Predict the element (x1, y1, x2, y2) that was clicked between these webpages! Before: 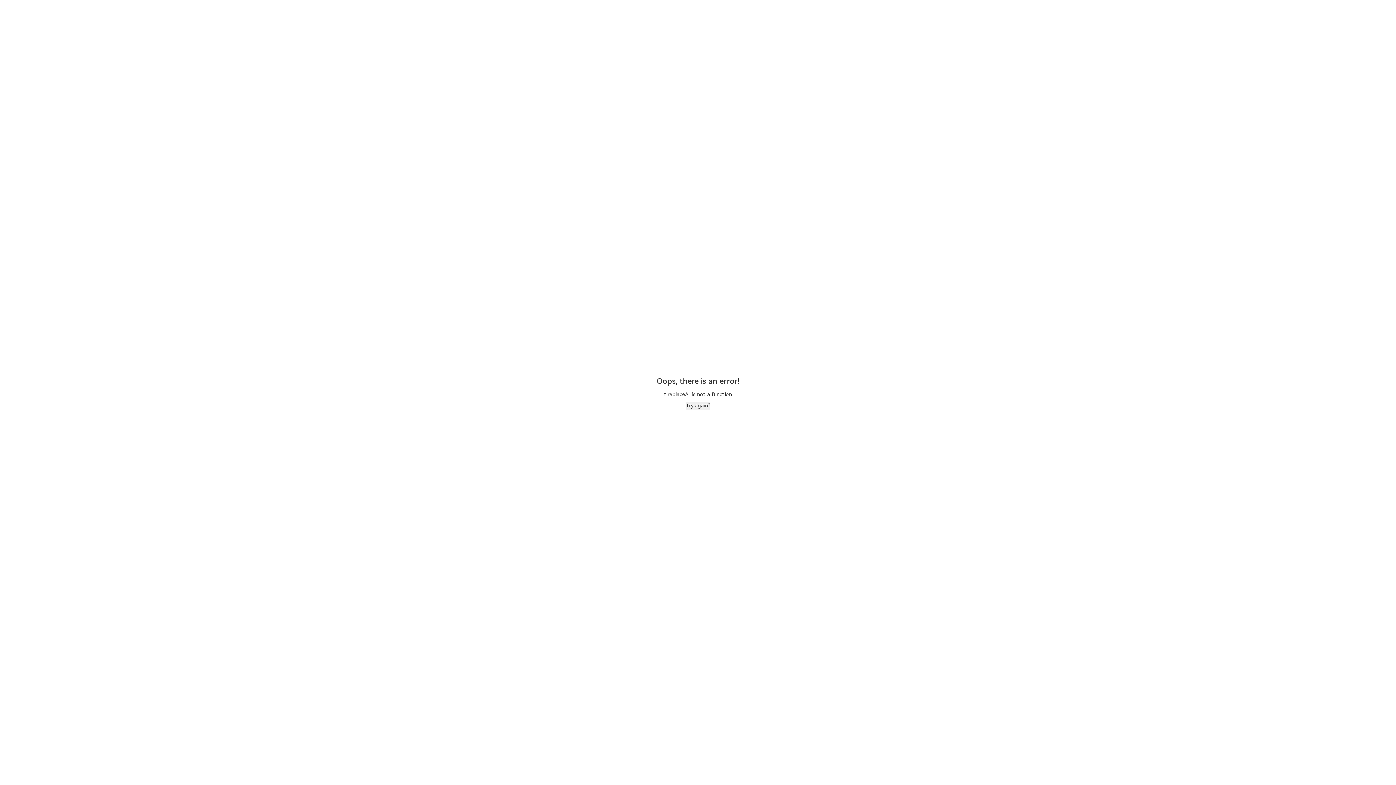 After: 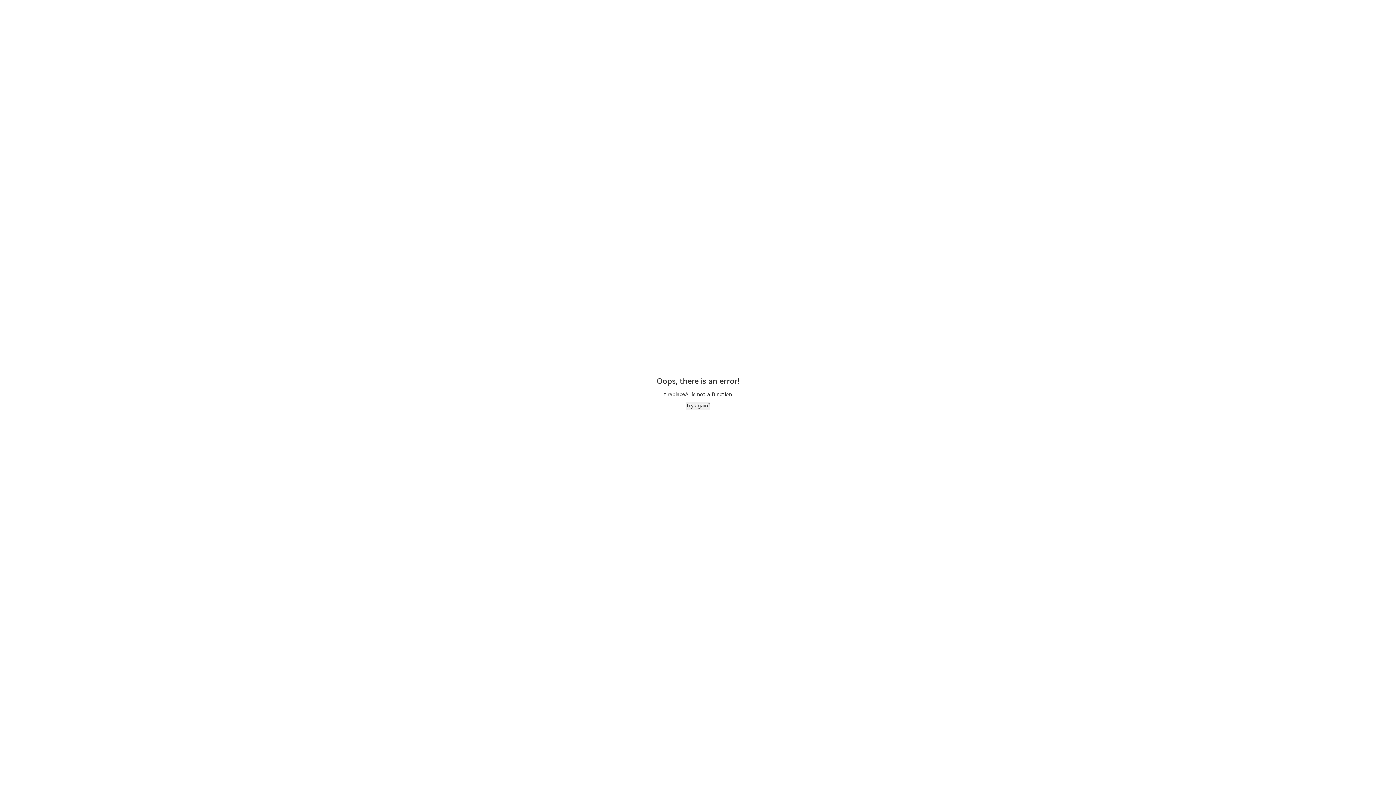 Action: label: Try again? bbox: (686, 402, 710, 409)